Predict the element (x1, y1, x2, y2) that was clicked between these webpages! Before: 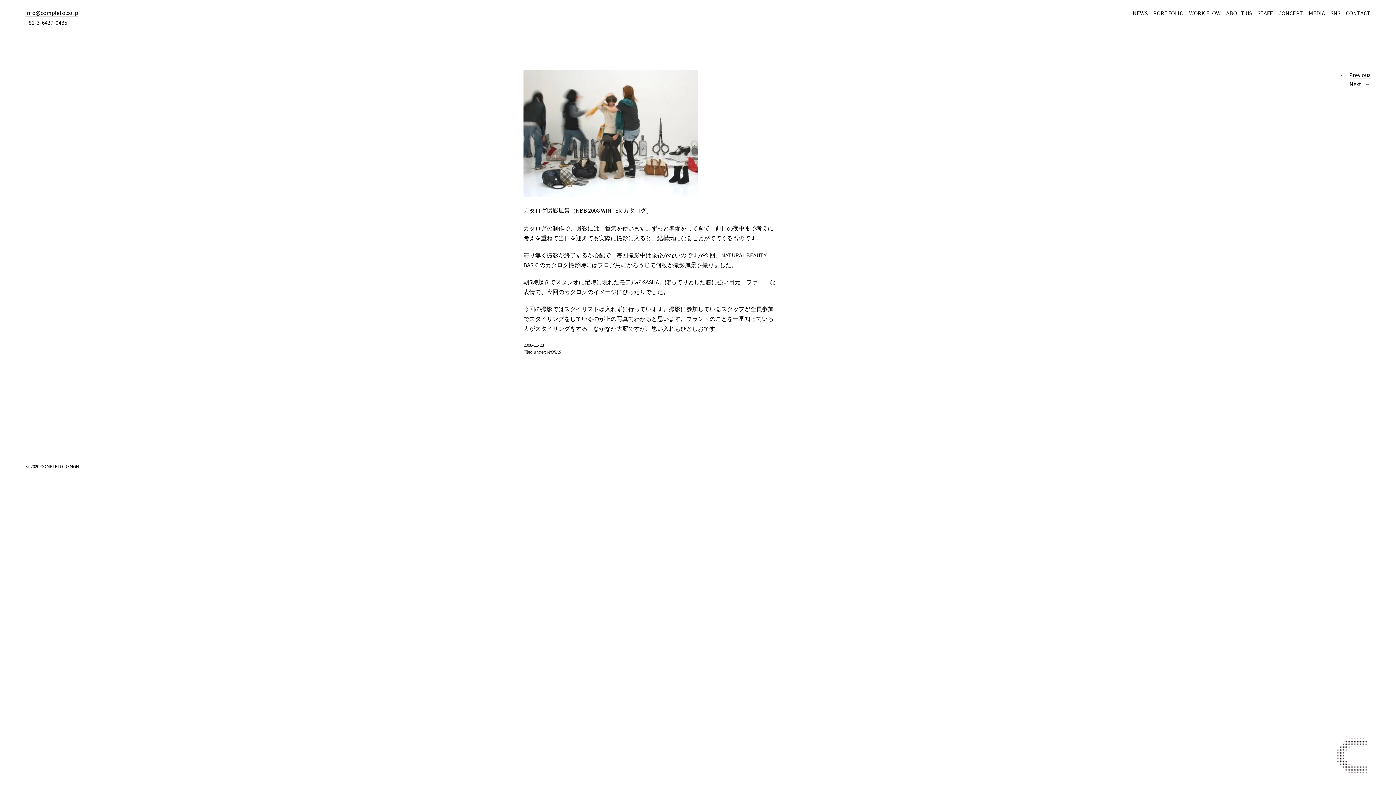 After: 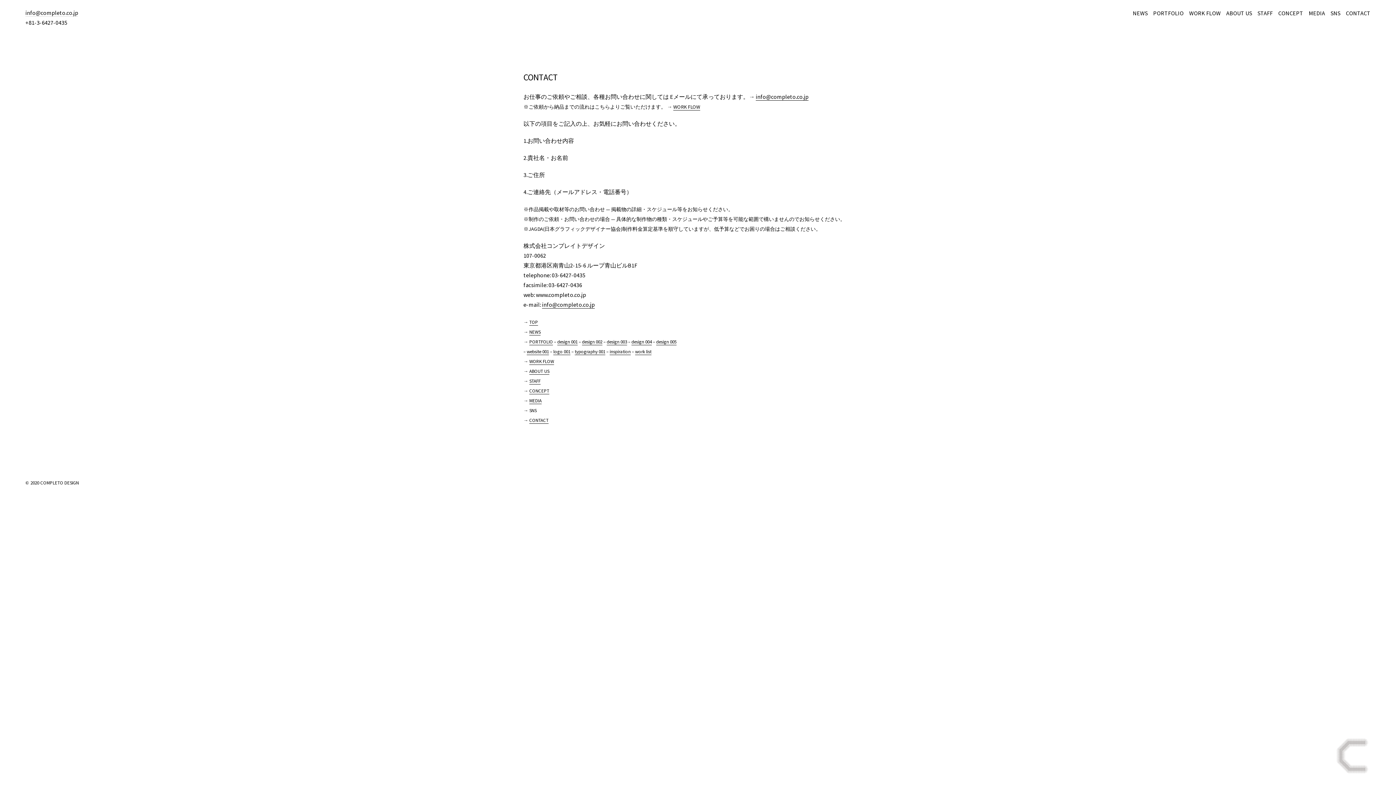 Action: label: CONTACT bbox: (1346, 9, 1370, 17)